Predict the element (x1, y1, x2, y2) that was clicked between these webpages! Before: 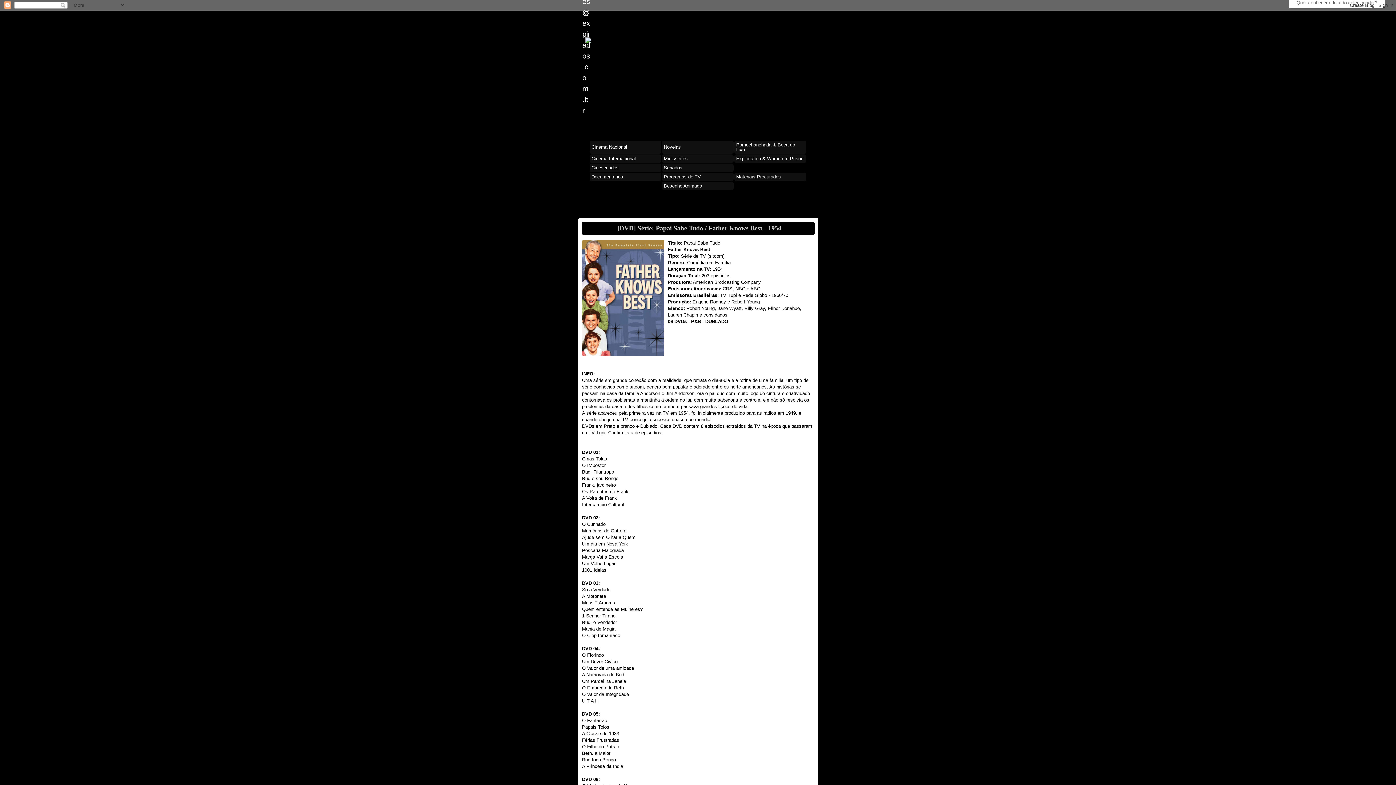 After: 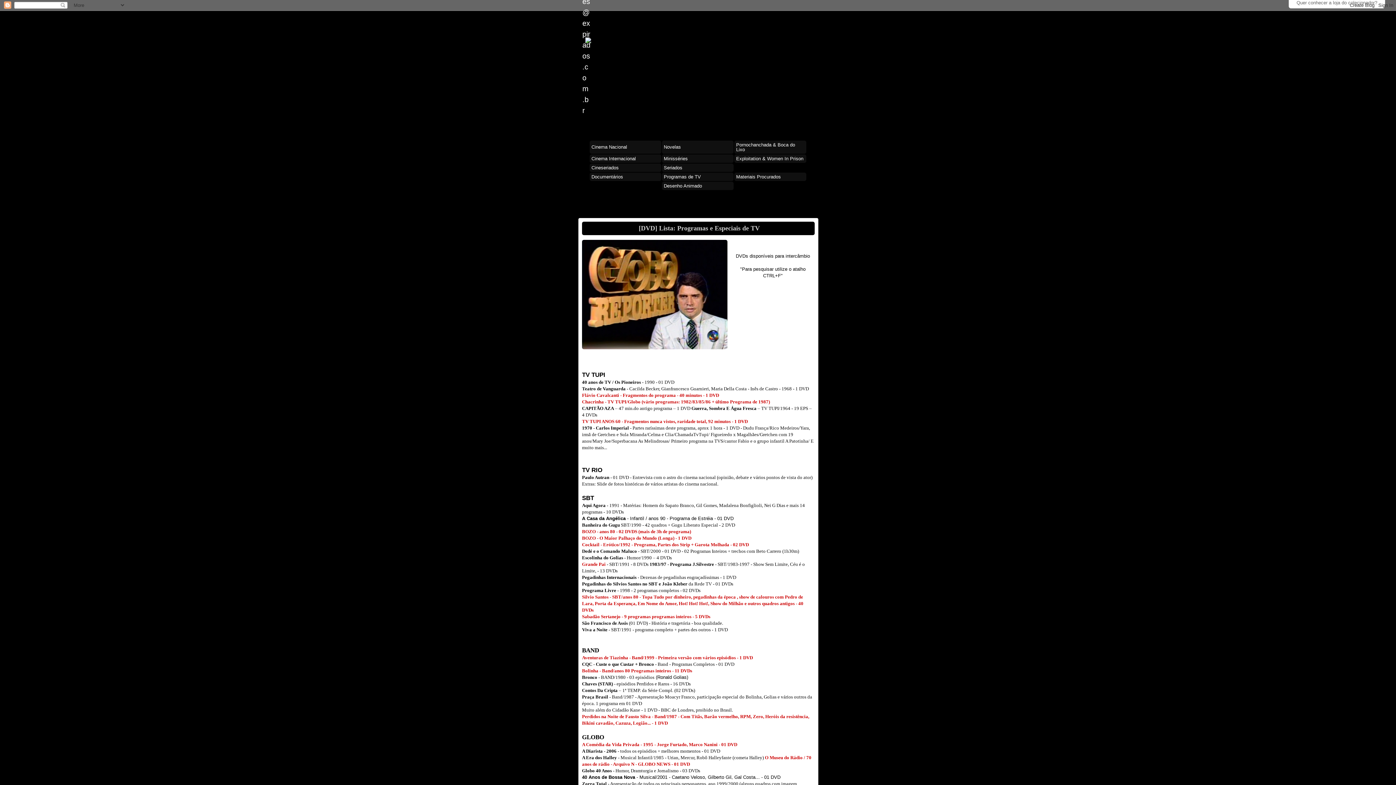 Action: label: Programas de TV bbox: (664, 174, 732, 179)